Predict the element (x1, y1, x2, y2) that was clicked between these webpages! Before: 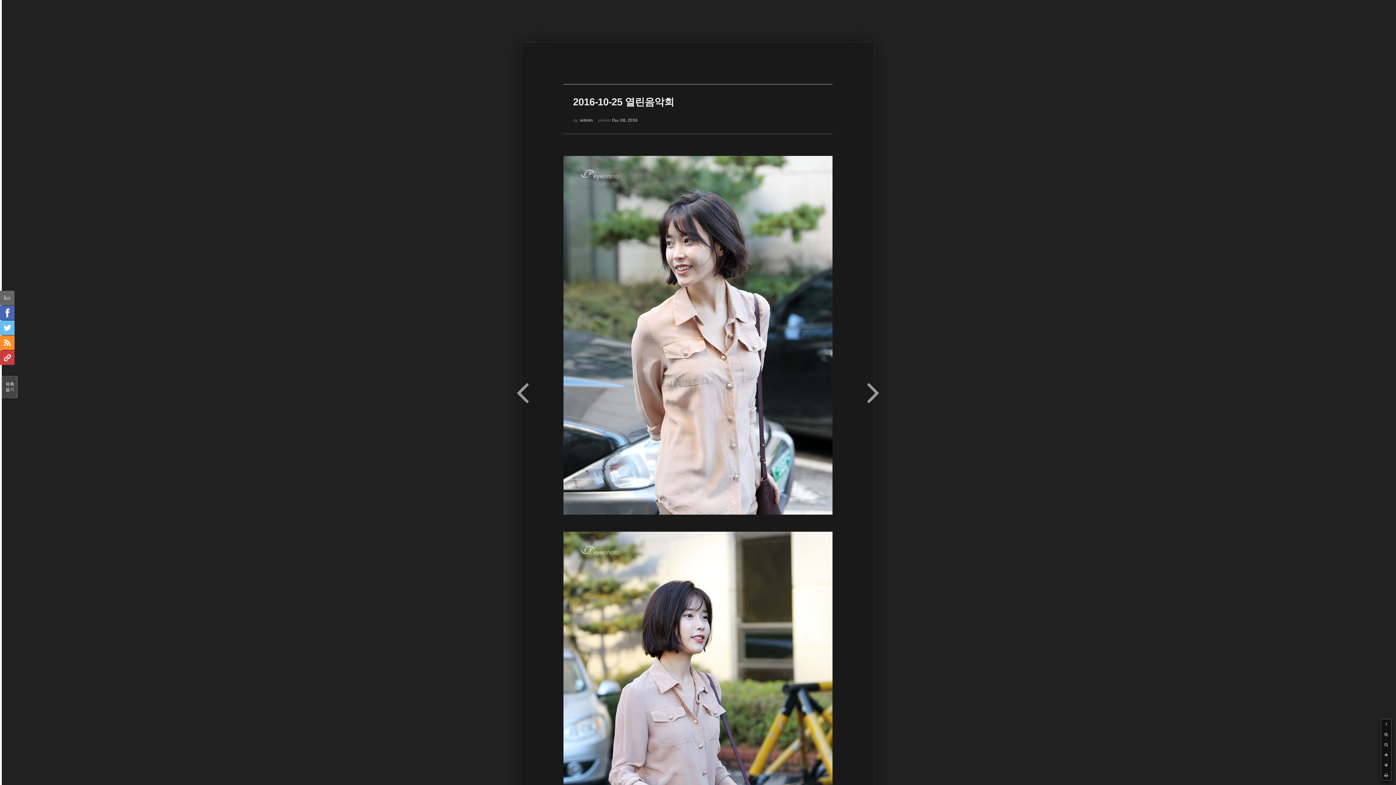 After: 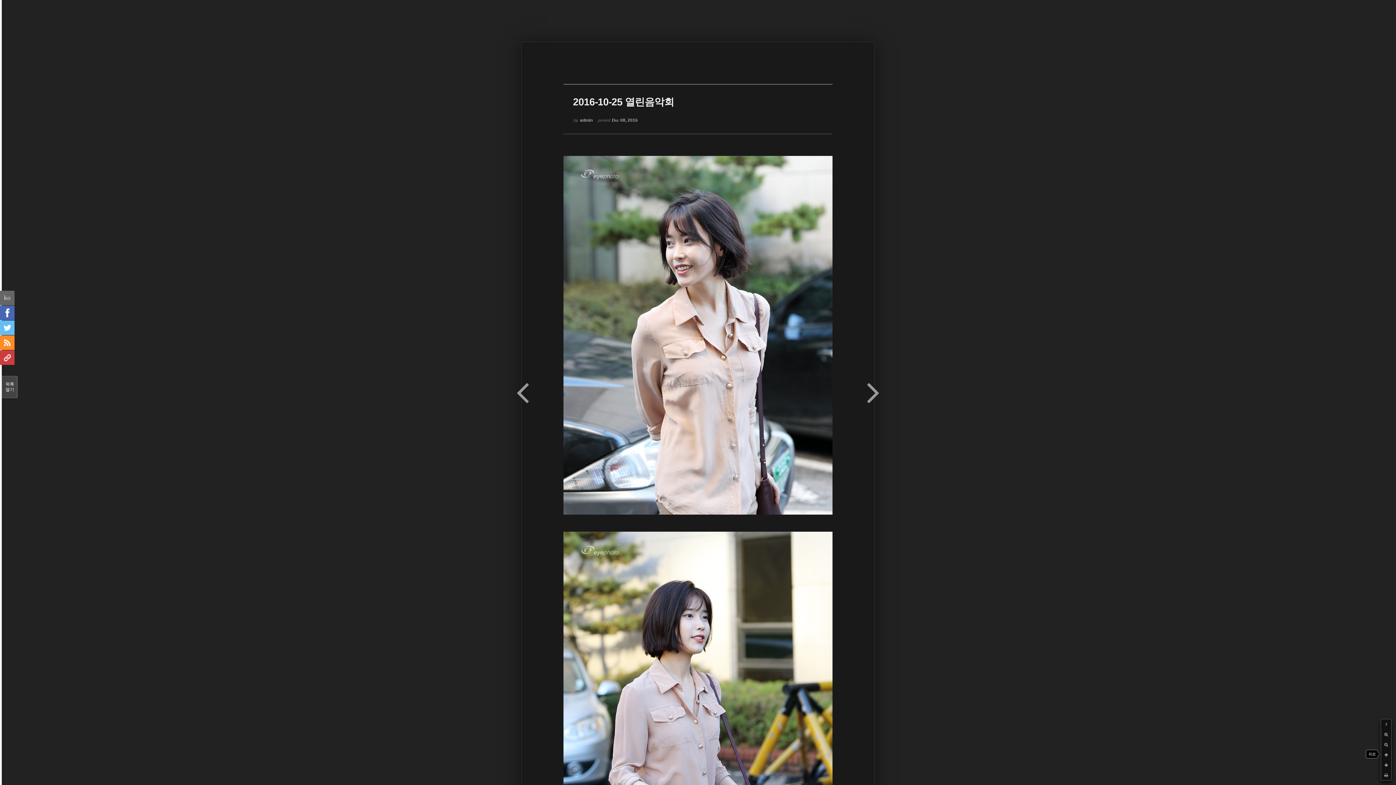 Action: bbox: (1381, 750, 1391, 760)